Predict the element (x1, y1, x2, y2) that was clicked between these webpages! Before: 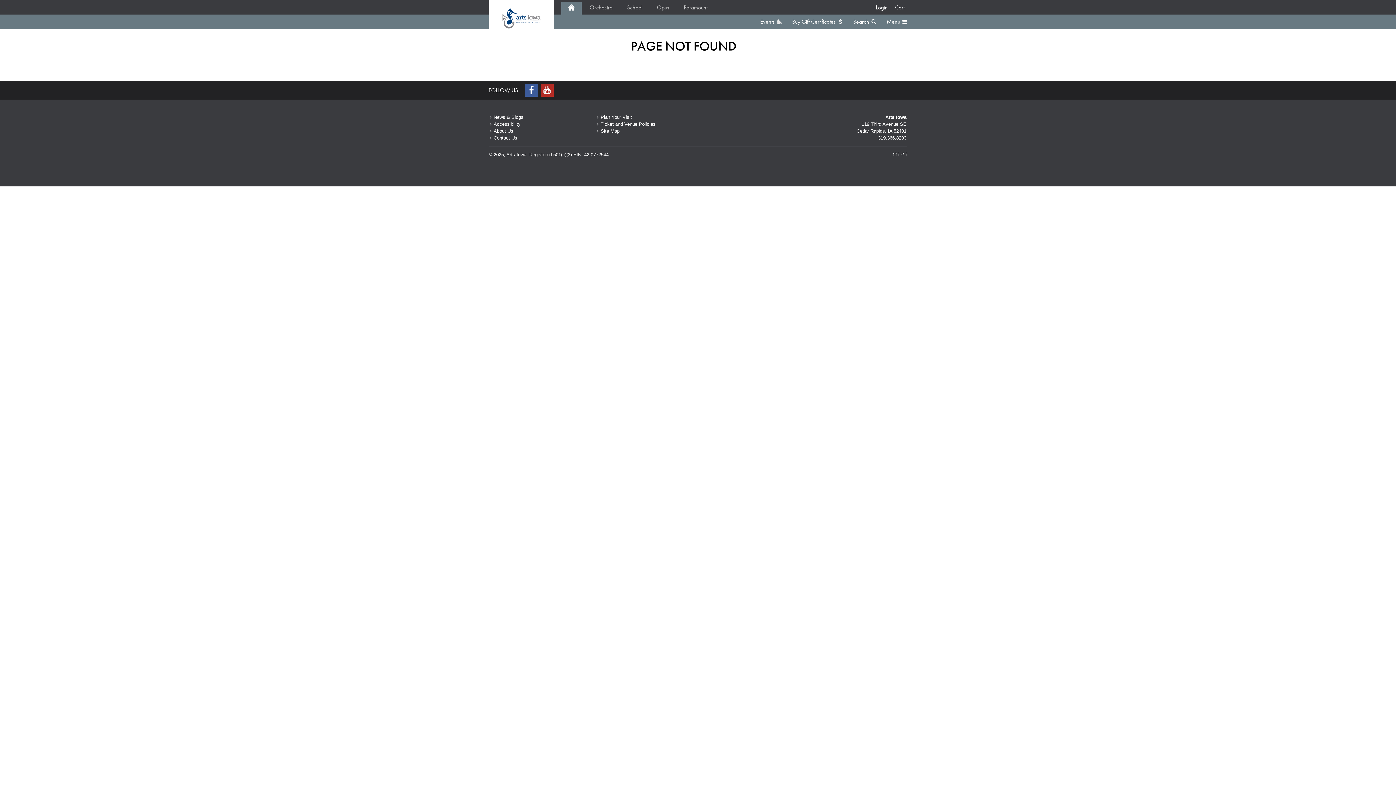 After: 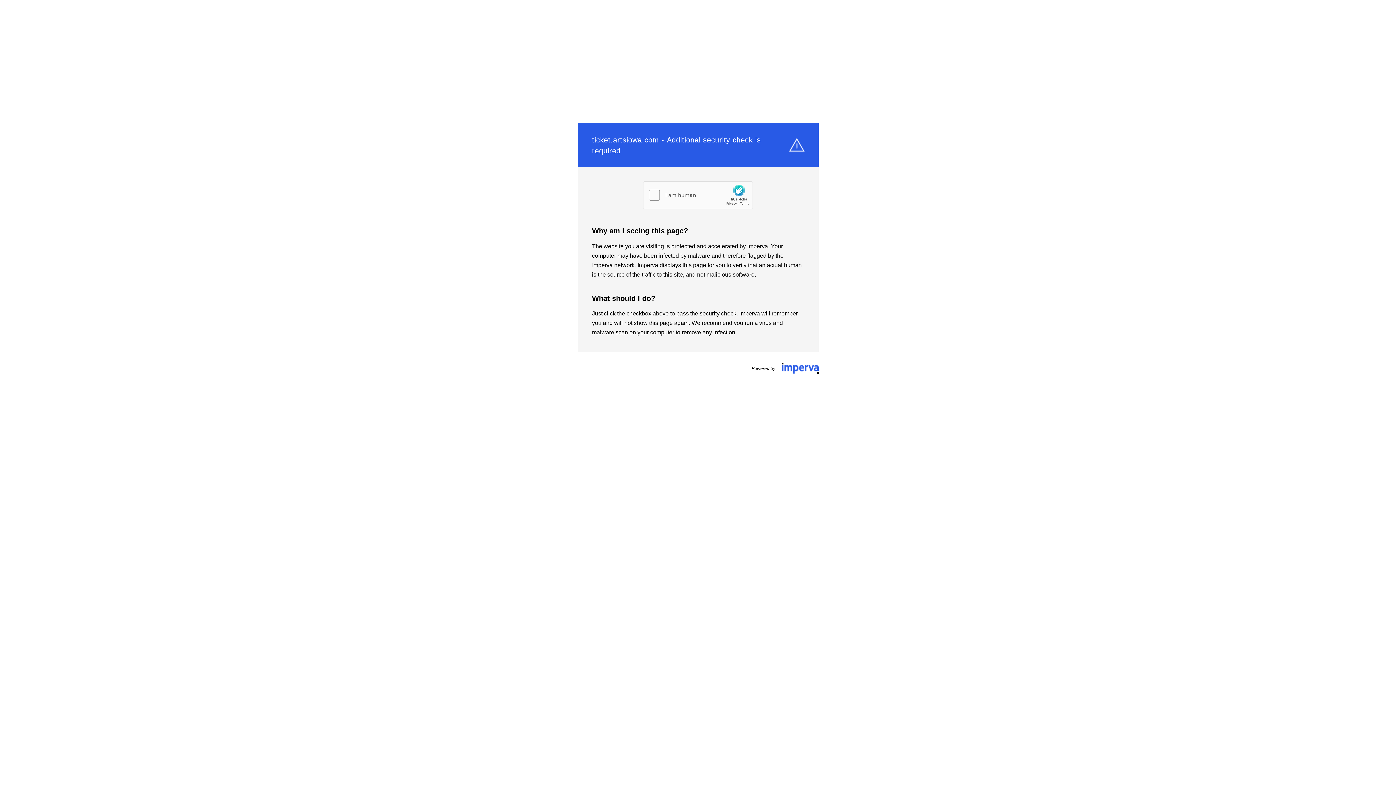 Action: bbox: (873, 1, 890, 14) label: Login